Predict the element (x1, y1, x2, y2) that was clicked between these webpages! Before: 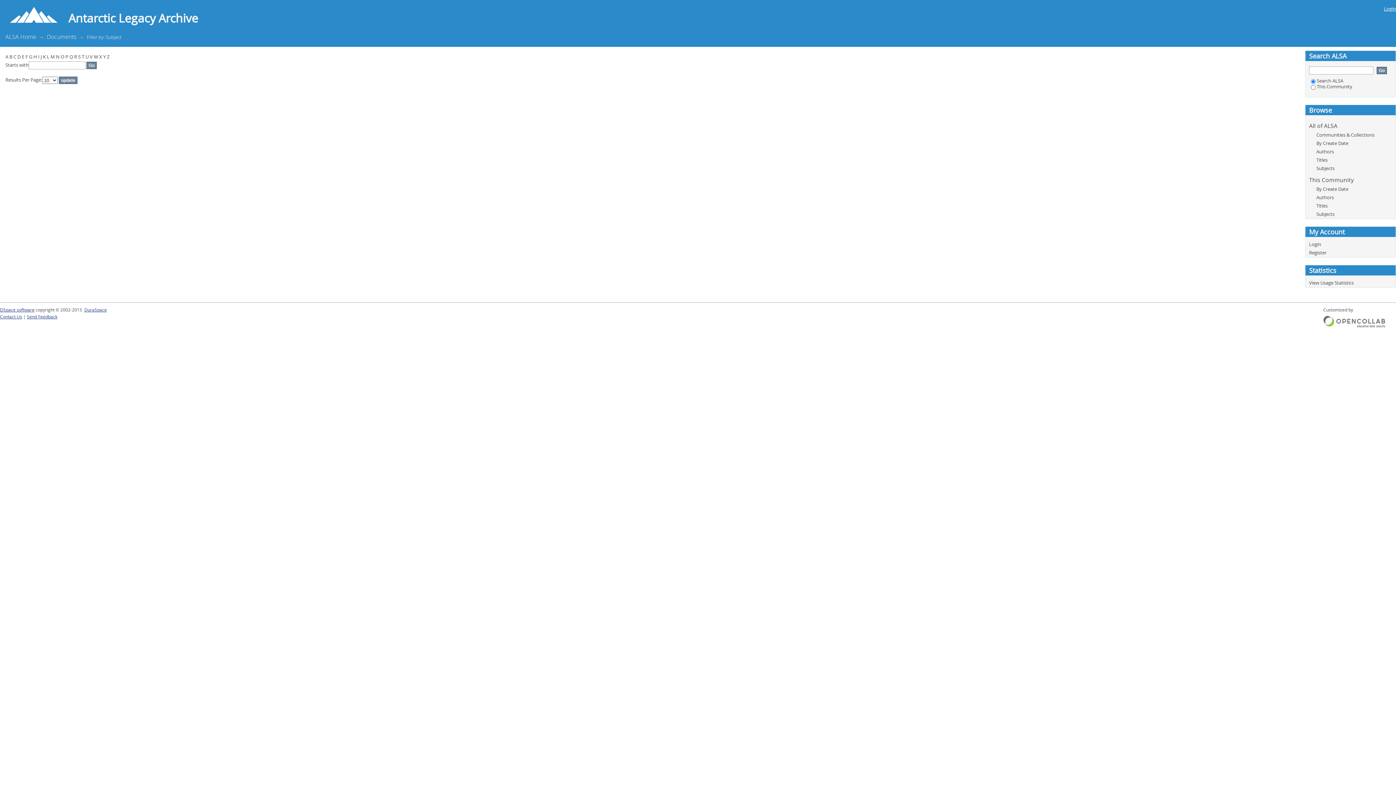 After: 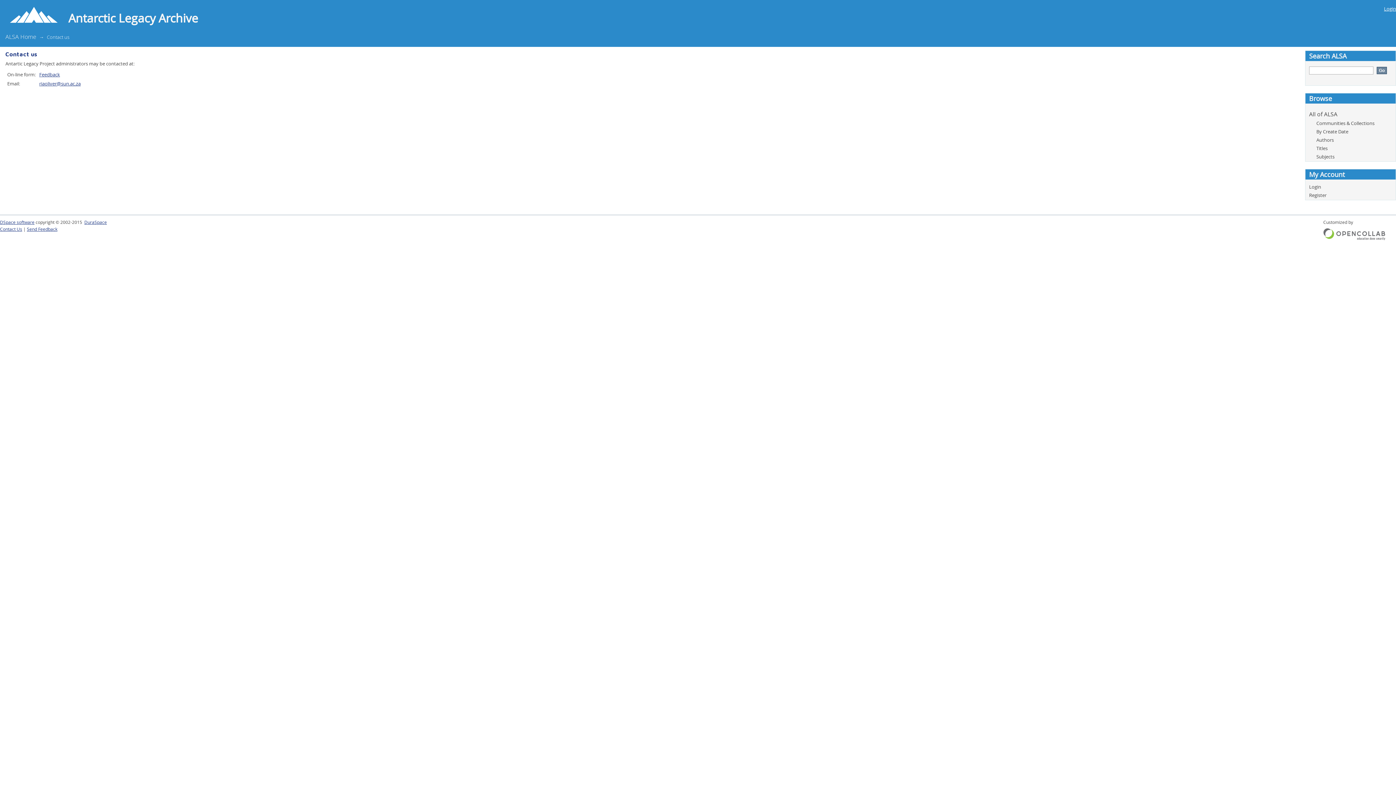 Action: label: Contact Us bbox: (0, 313, 22, 320)